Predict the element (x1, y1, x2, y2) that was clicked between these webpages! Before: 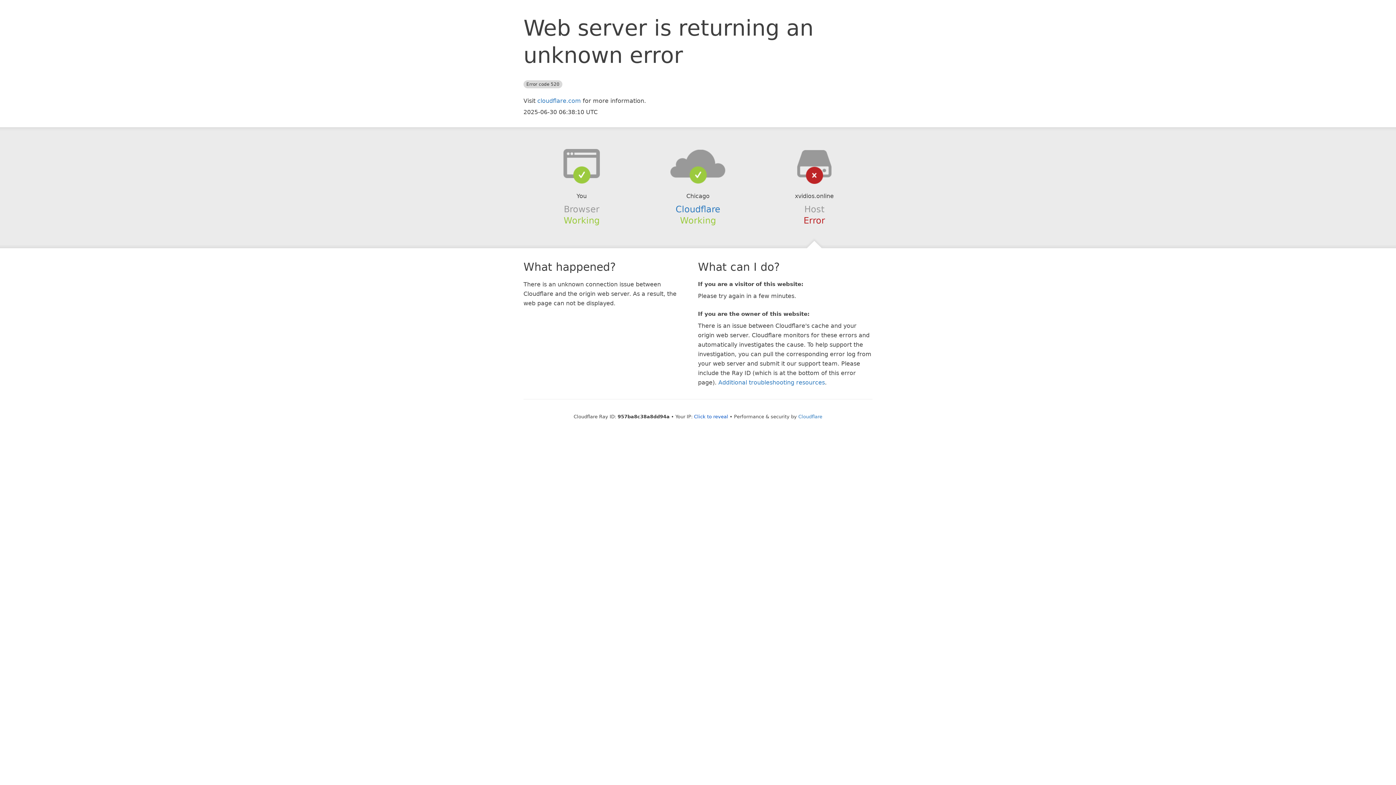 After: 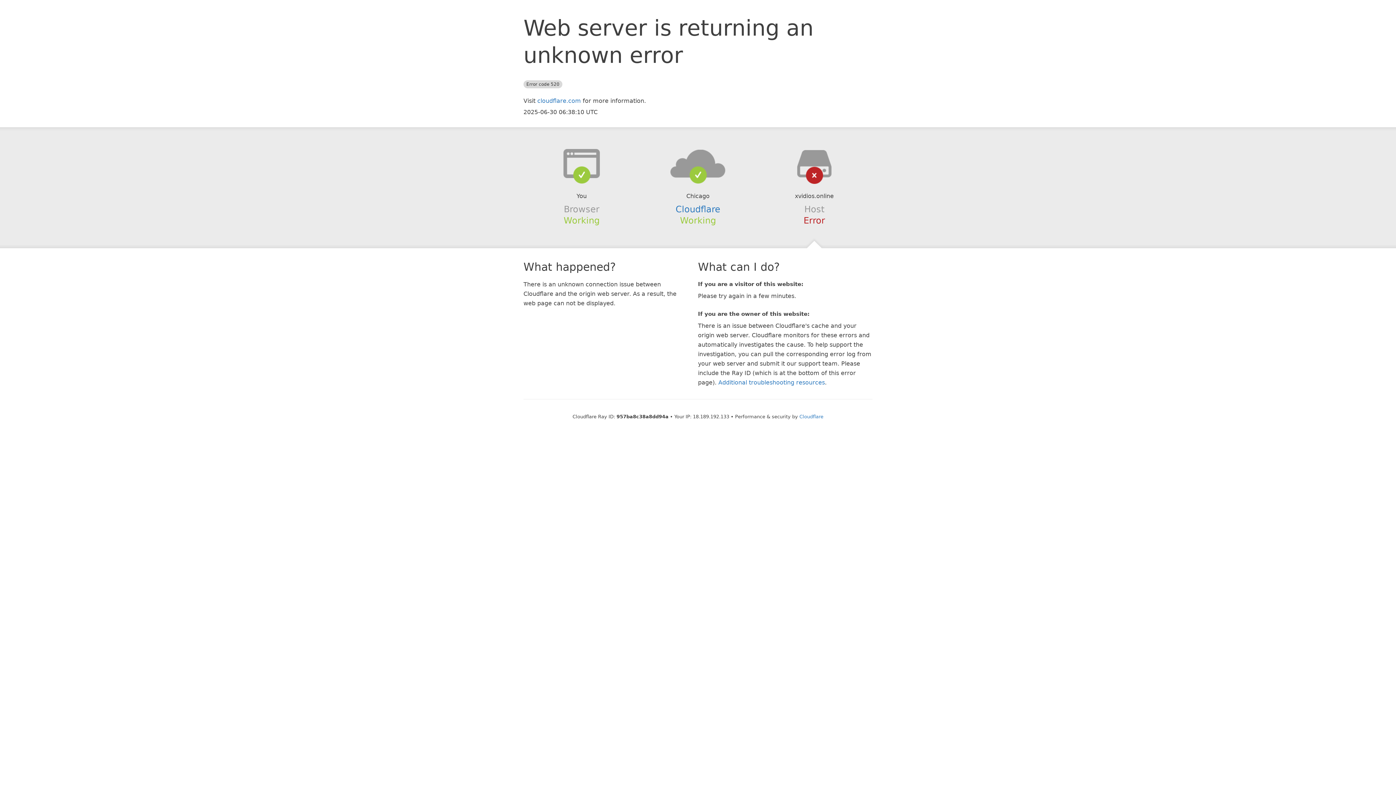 Action: label: Click to reveal bbox: (694, 414, 728, 419)